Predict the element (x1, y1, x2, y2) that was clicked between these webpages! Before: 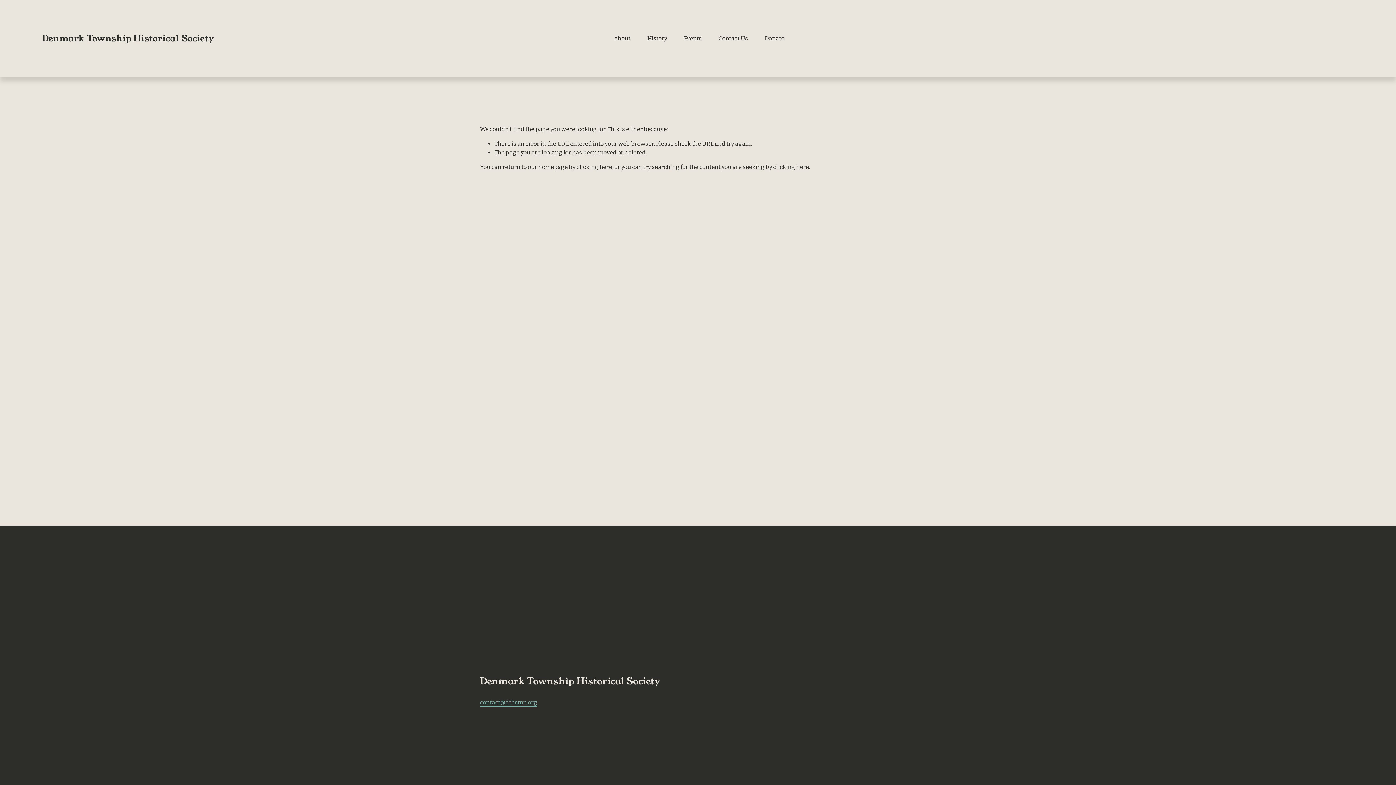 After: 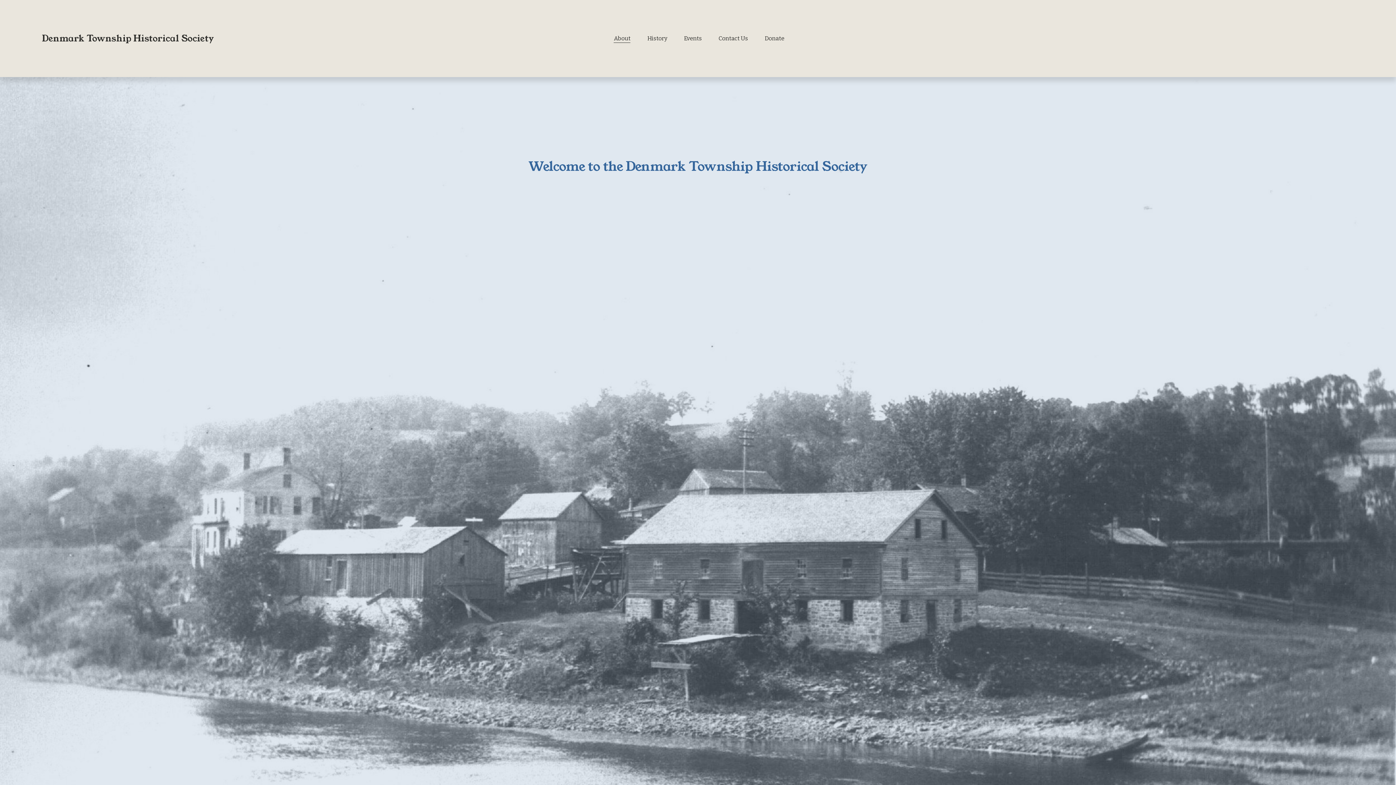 Action: bbox: (41, 32, 213, 44) label: Denmark Township Historical Society